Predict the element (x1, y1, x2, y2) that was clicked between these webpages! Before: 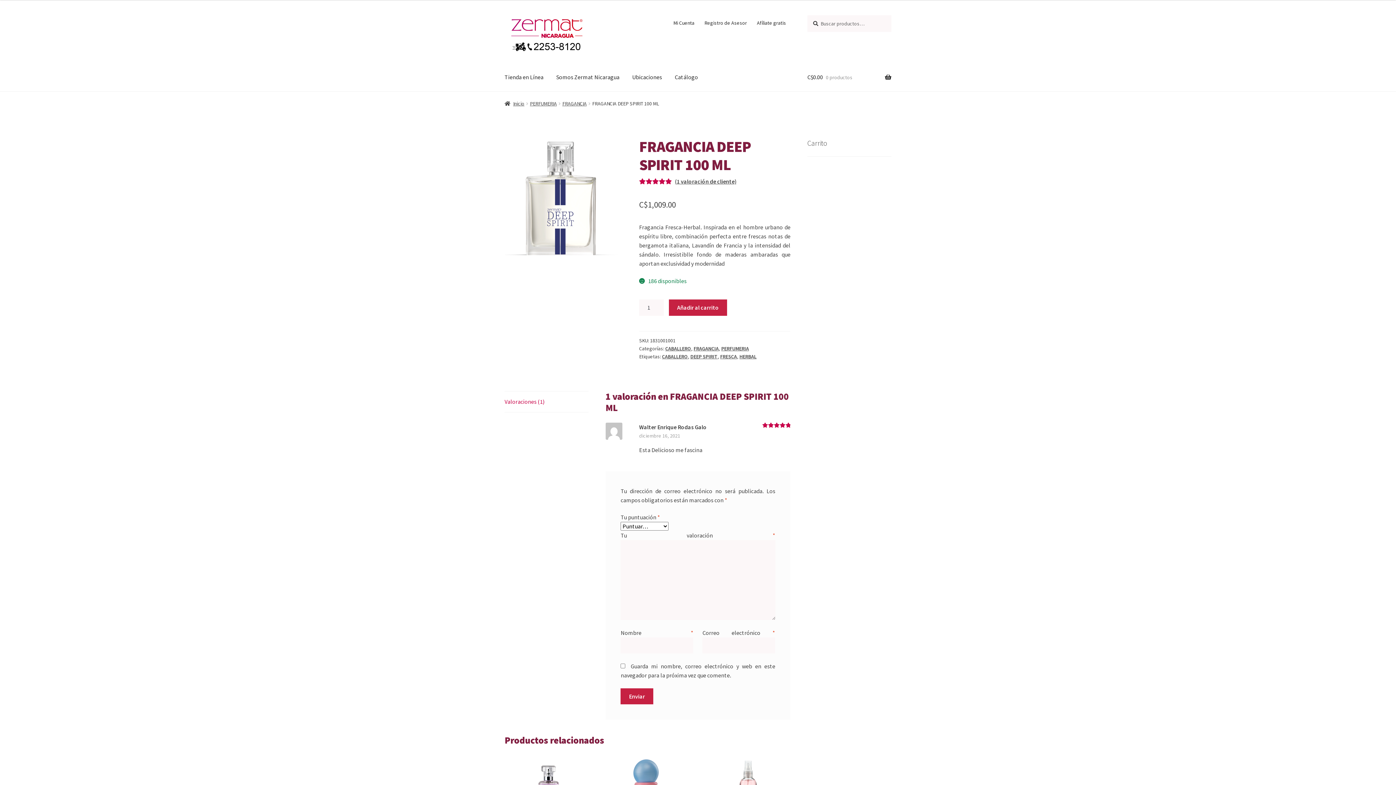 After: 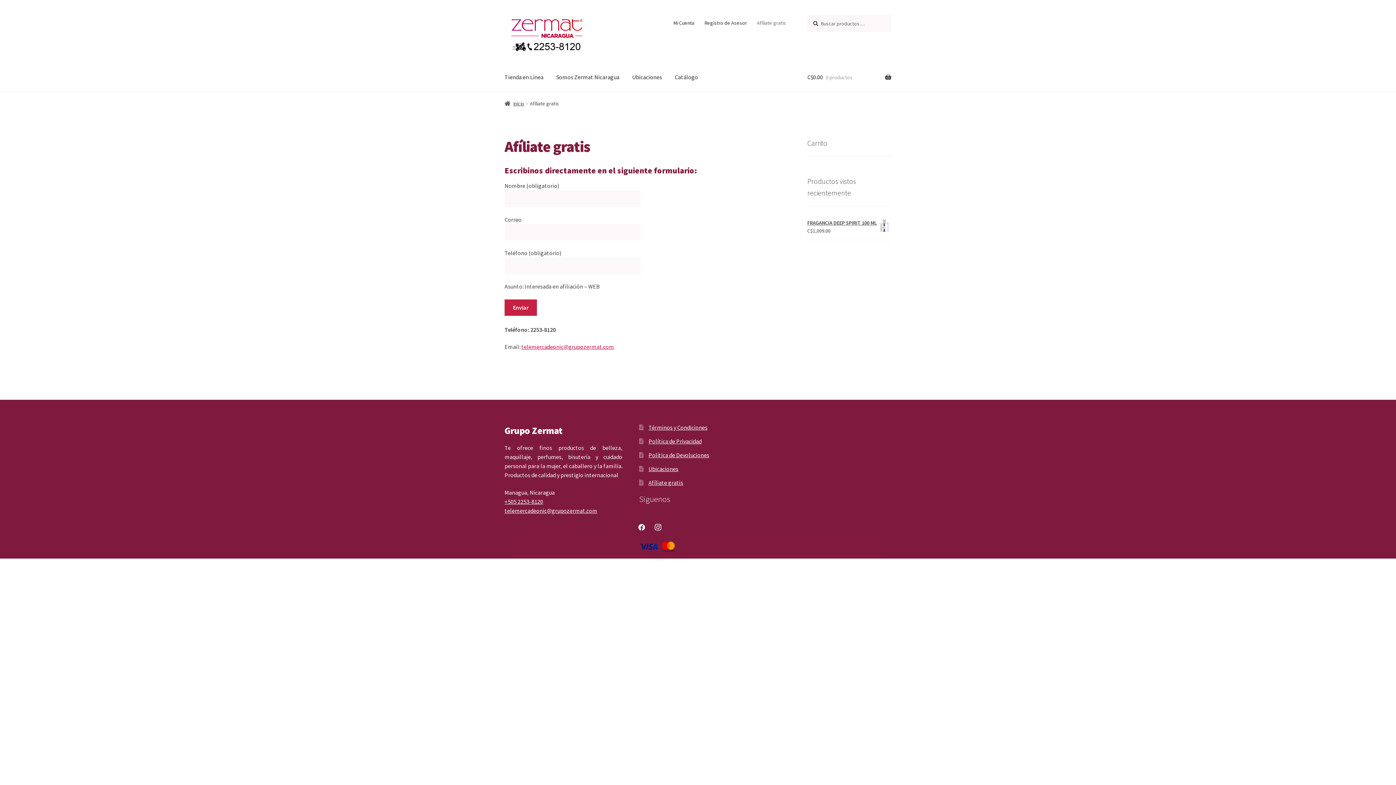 Action: label: Afíliate gratis bbox: (752, 15, 790, 30)